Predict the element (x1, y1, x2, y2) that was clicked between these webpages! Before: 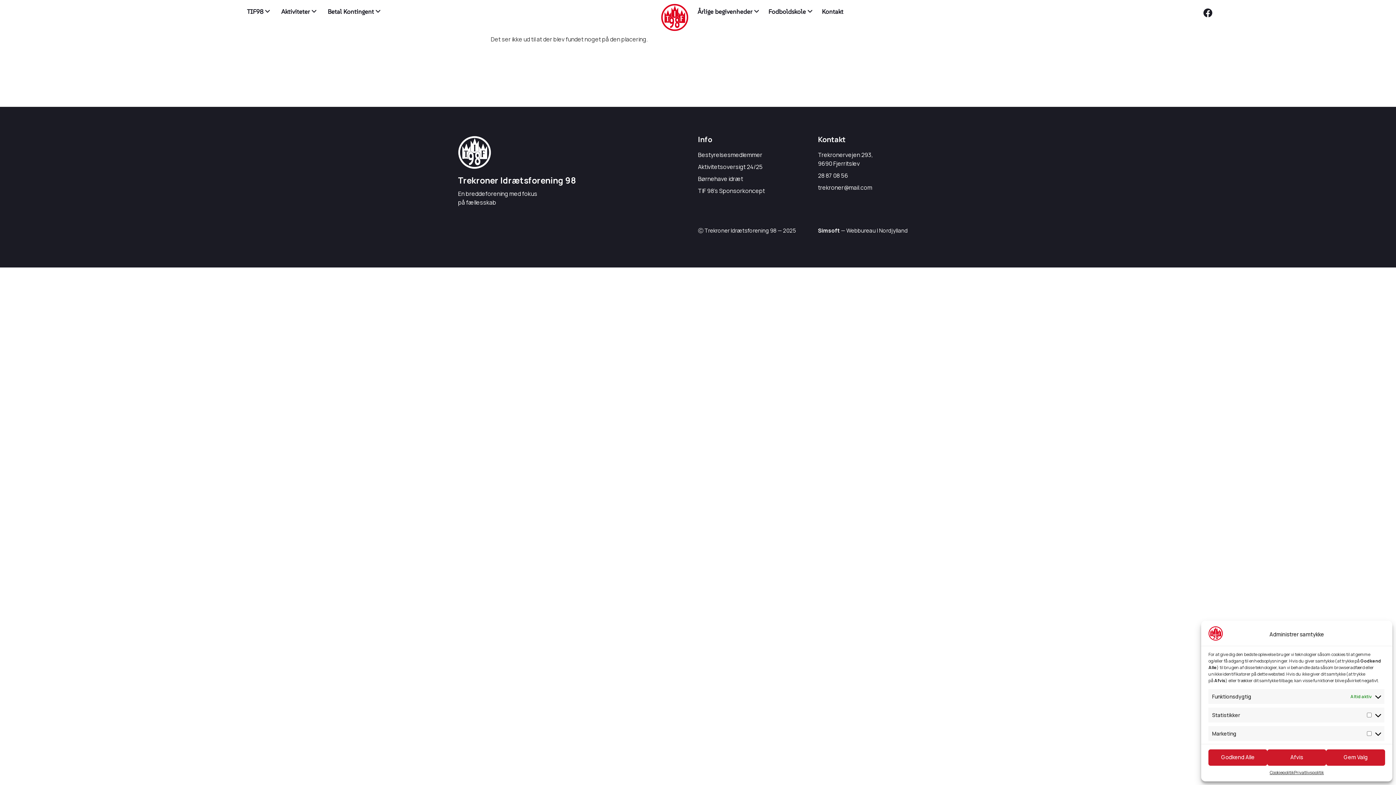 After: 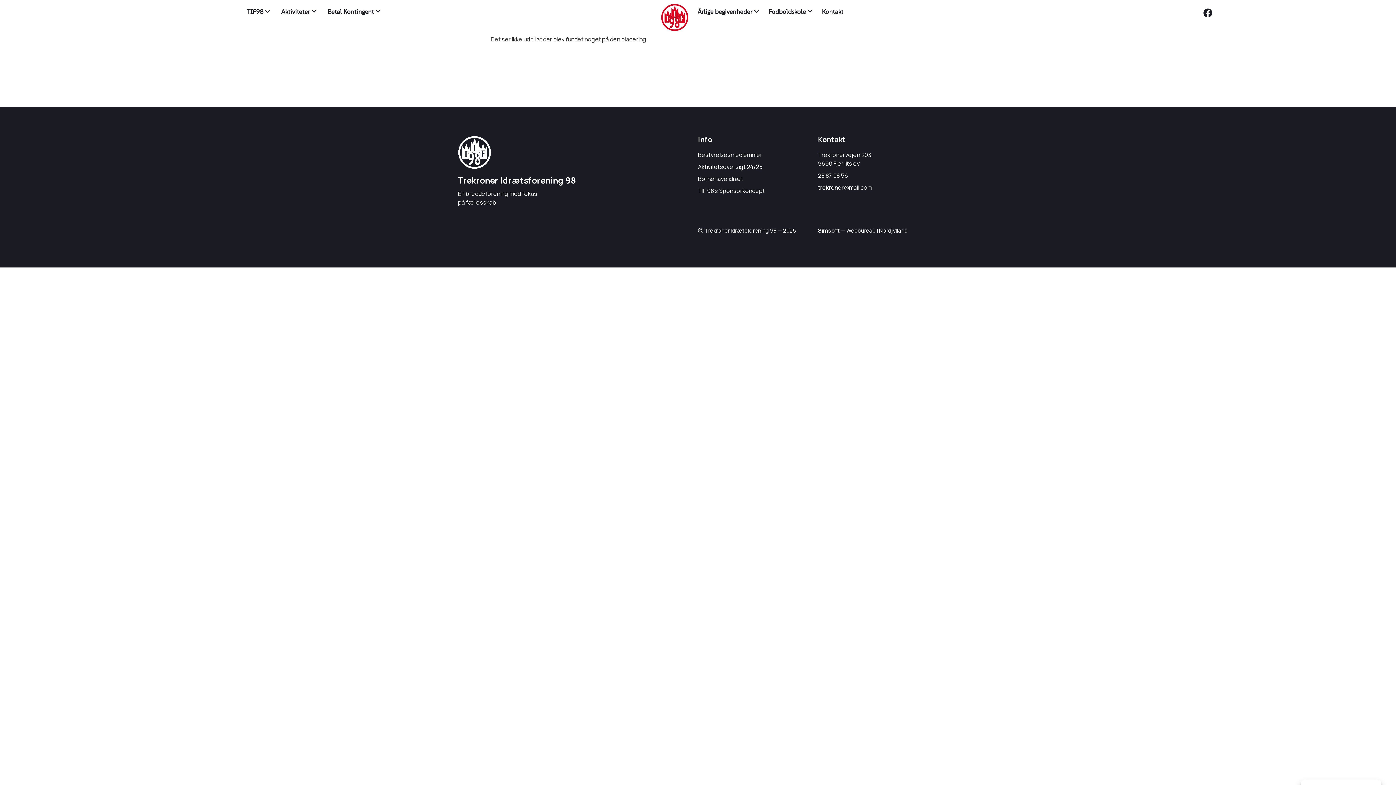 Action: label: Gem Valg bbox: (1326, 749, 1385, 766)